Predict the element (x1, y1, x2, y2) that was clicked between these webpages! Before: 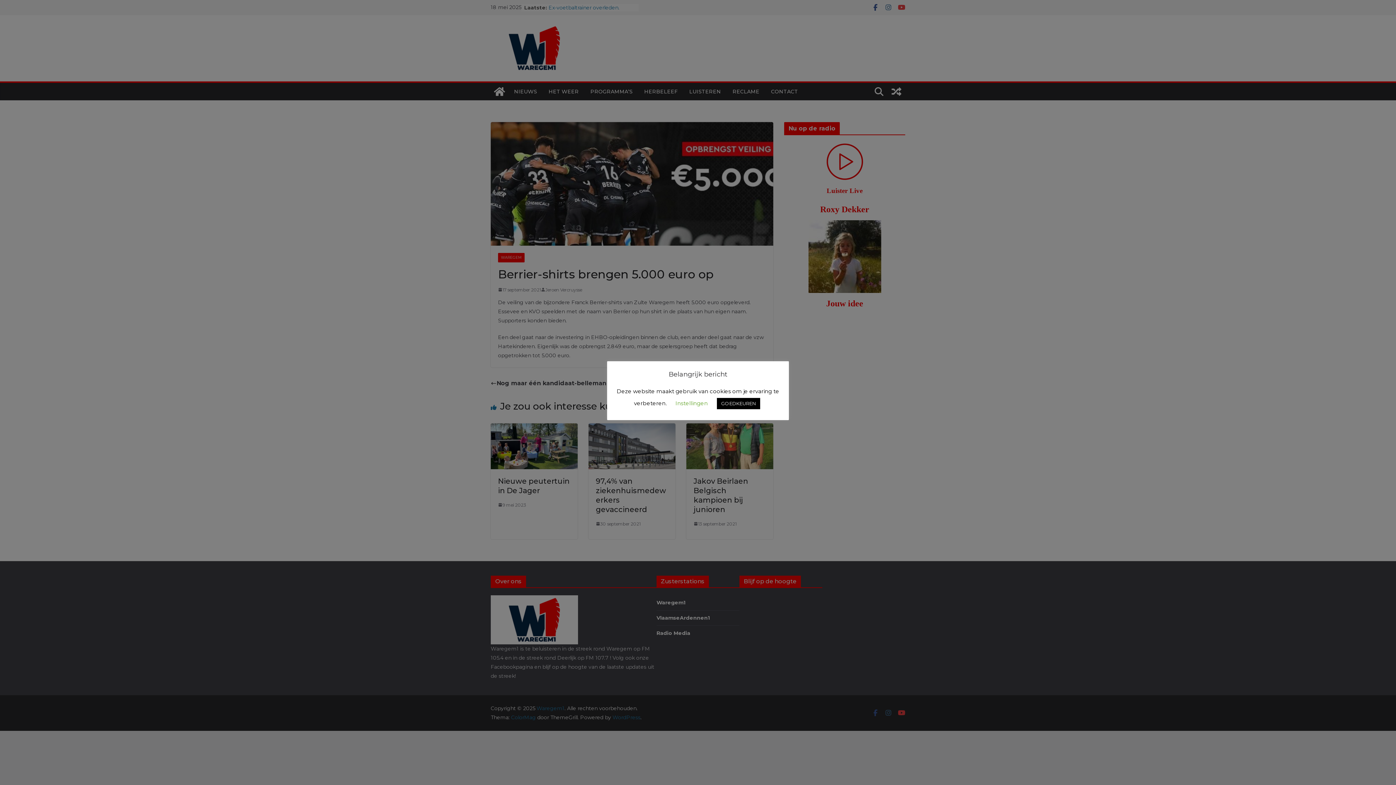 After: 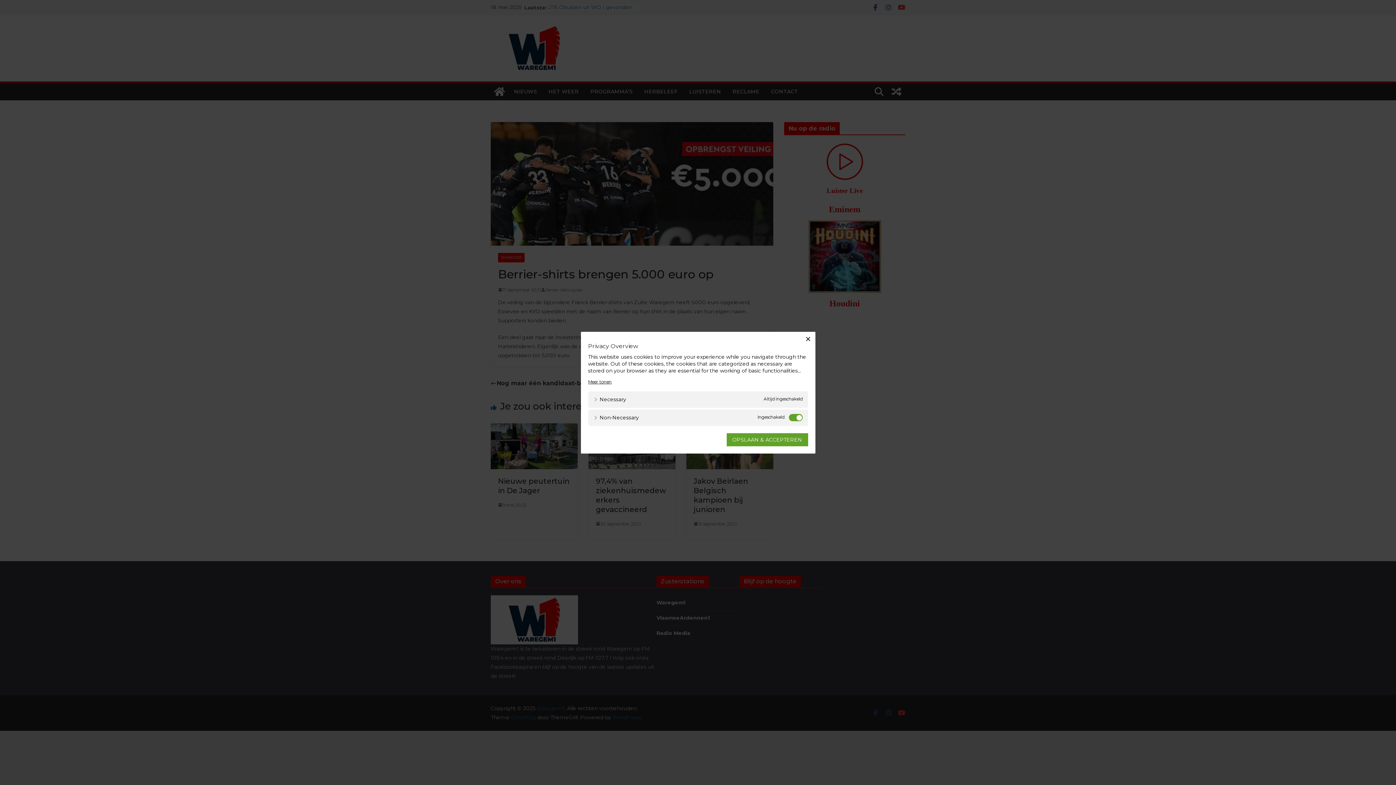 Action: bbox: (675, 400, 708, 407) label: Instellingen